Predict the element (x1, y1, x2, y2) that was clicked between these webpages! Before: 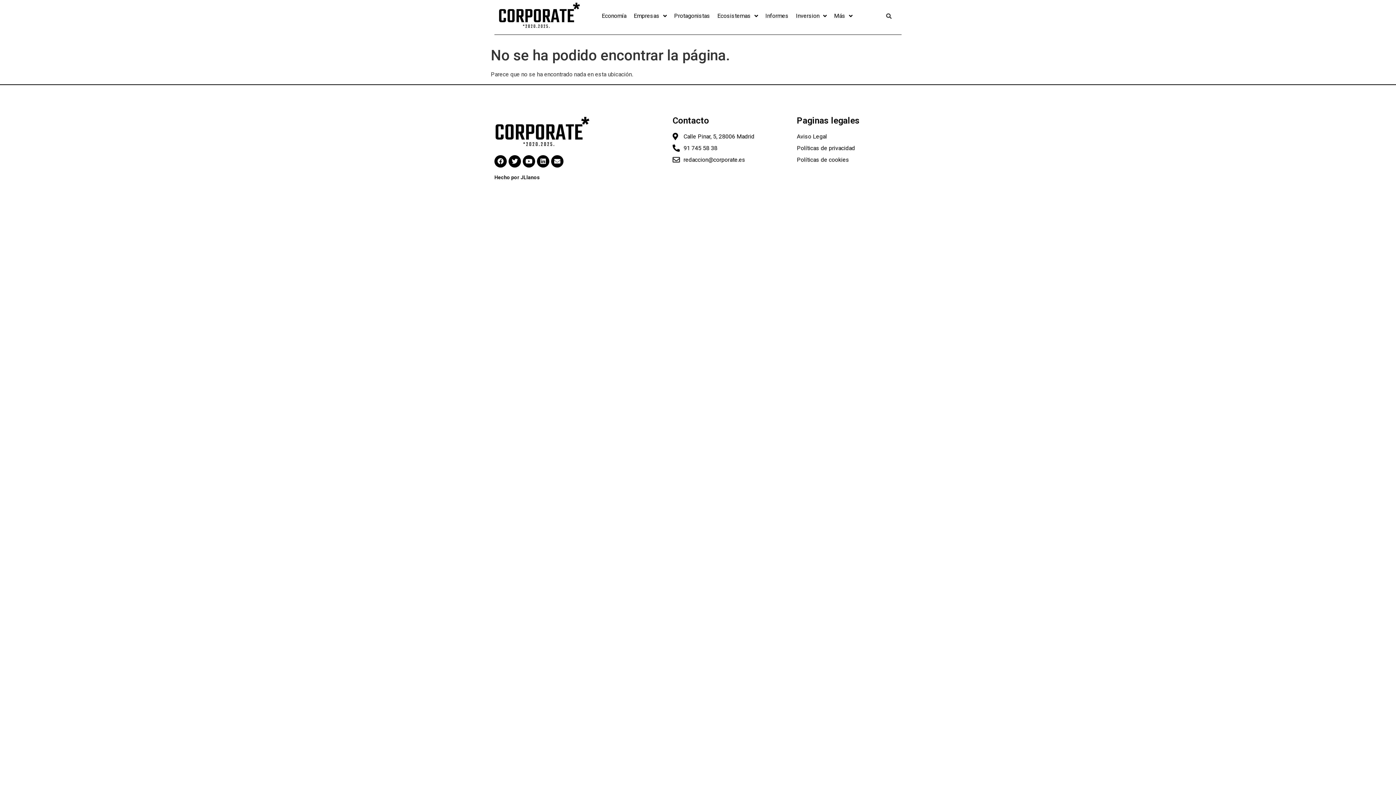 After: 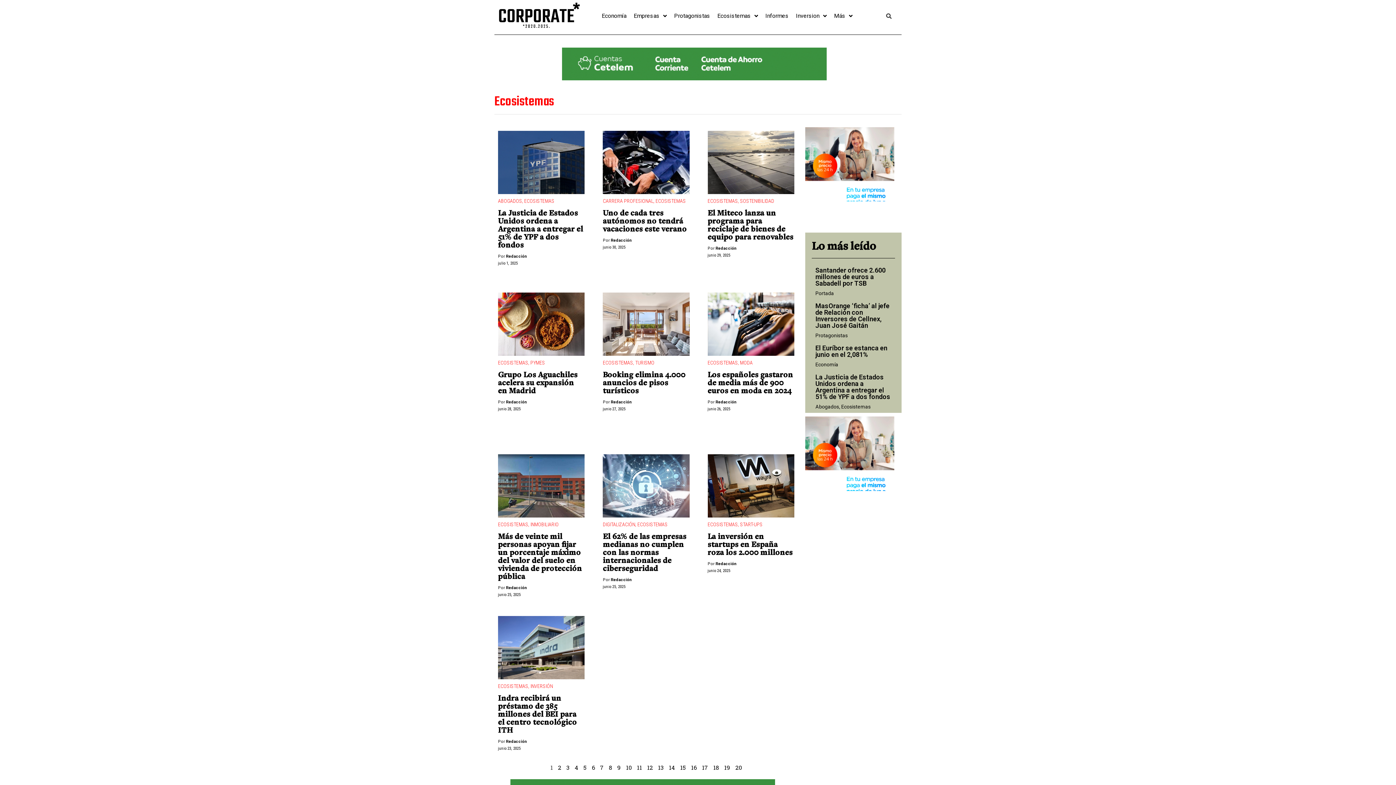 Action: label: Ecosistemas bbox: (713, 7, 761, 23)